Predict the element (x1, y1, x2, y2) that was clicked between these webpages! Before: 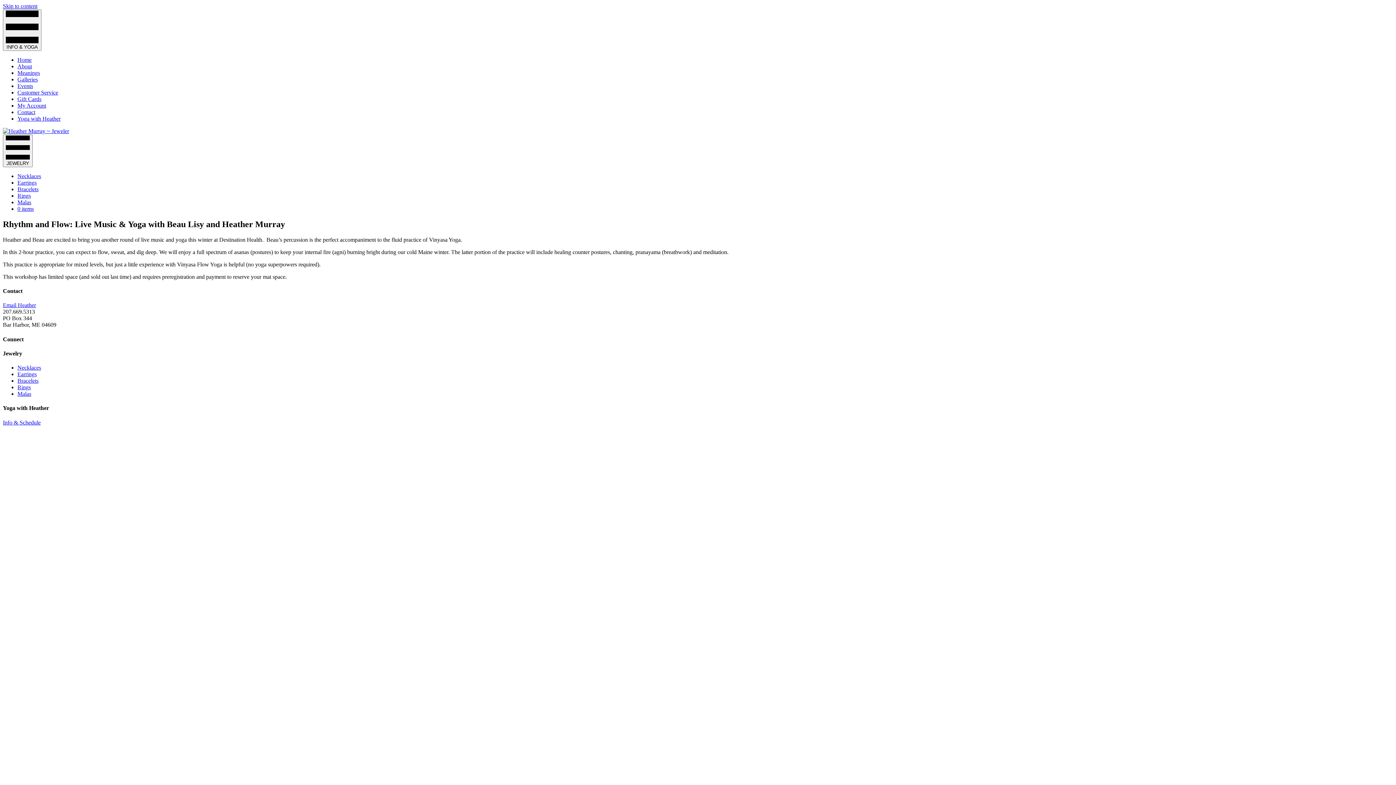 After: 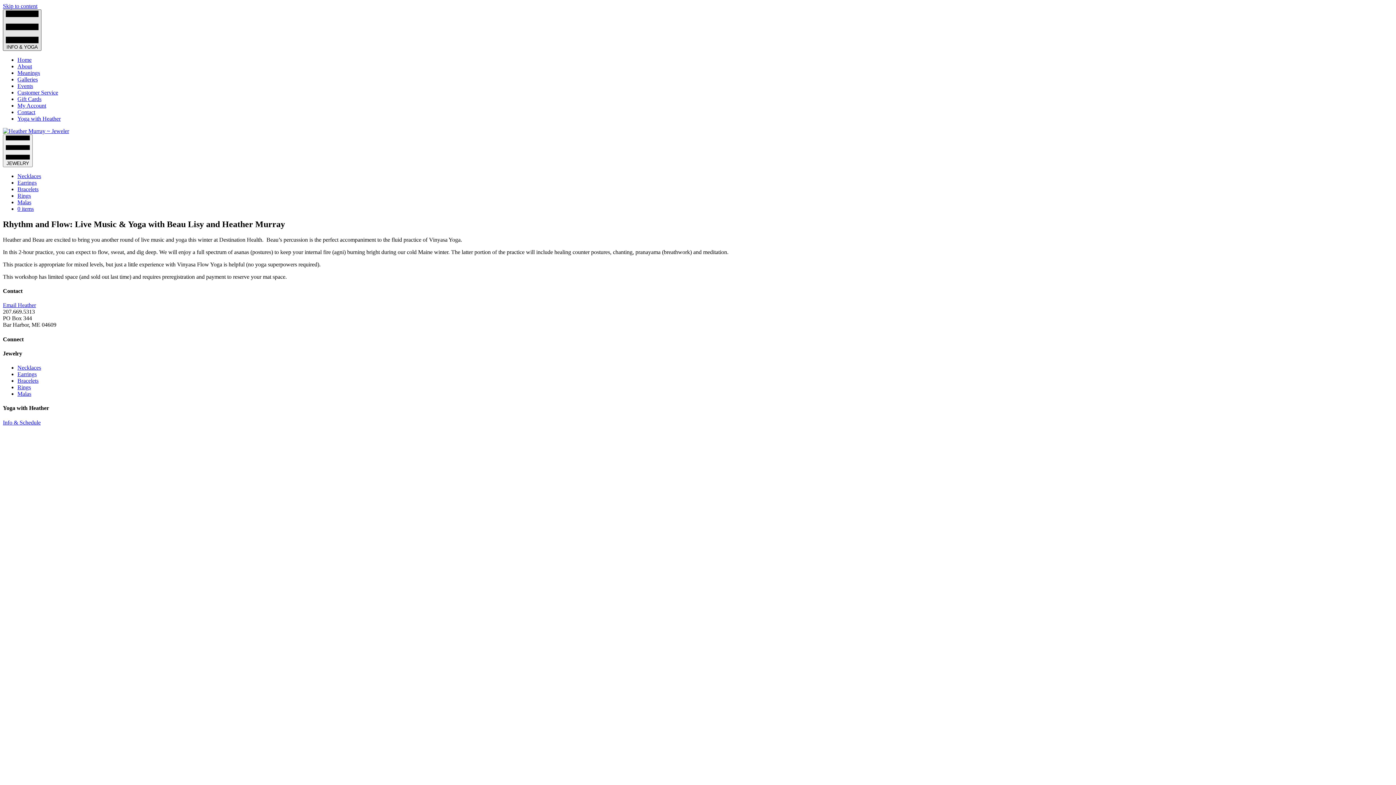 Action: bbox: (2, 9, 41, 50) label: INFO & YOGA